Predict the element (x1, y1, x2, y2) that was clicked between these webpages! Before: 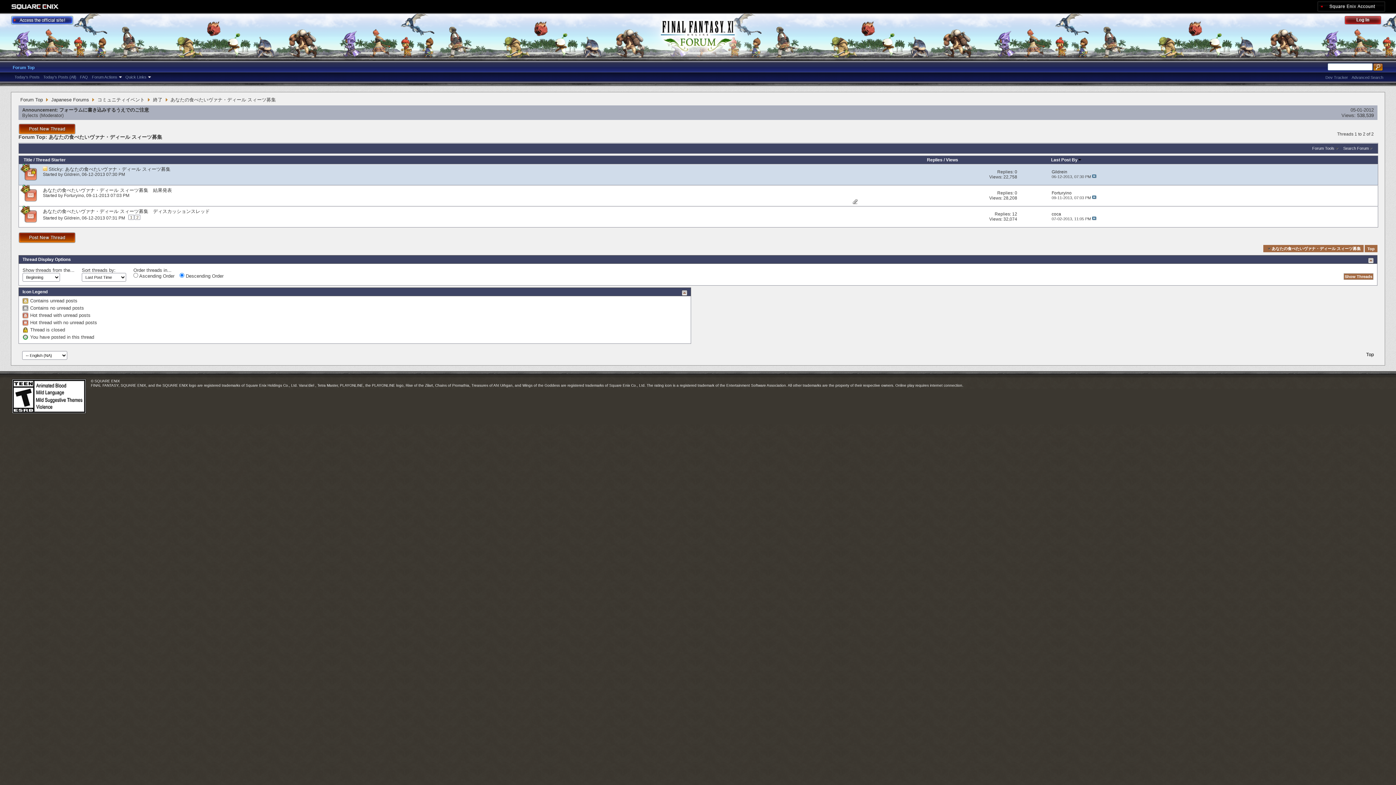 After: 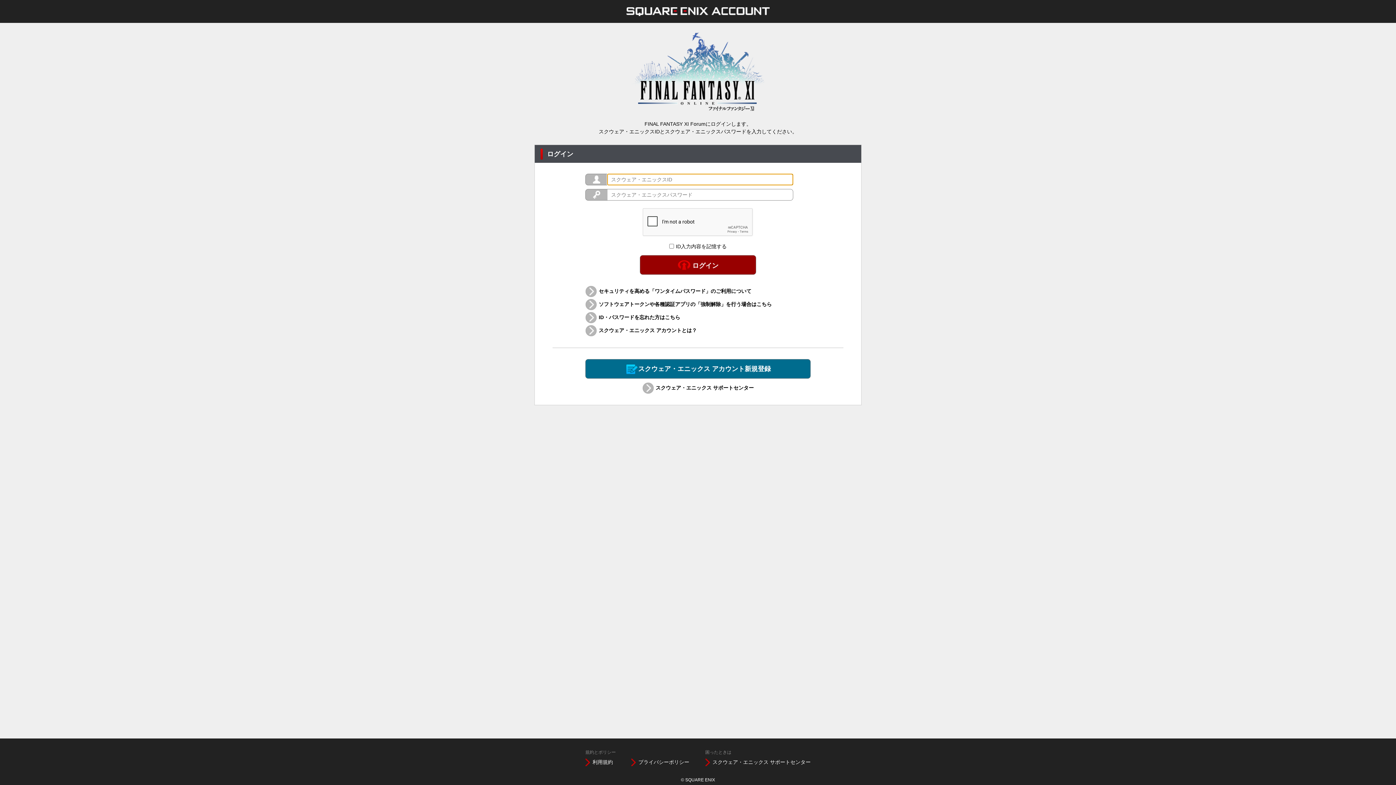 Action: bbox: (1344, 15, 1389, 26) label: Log Out